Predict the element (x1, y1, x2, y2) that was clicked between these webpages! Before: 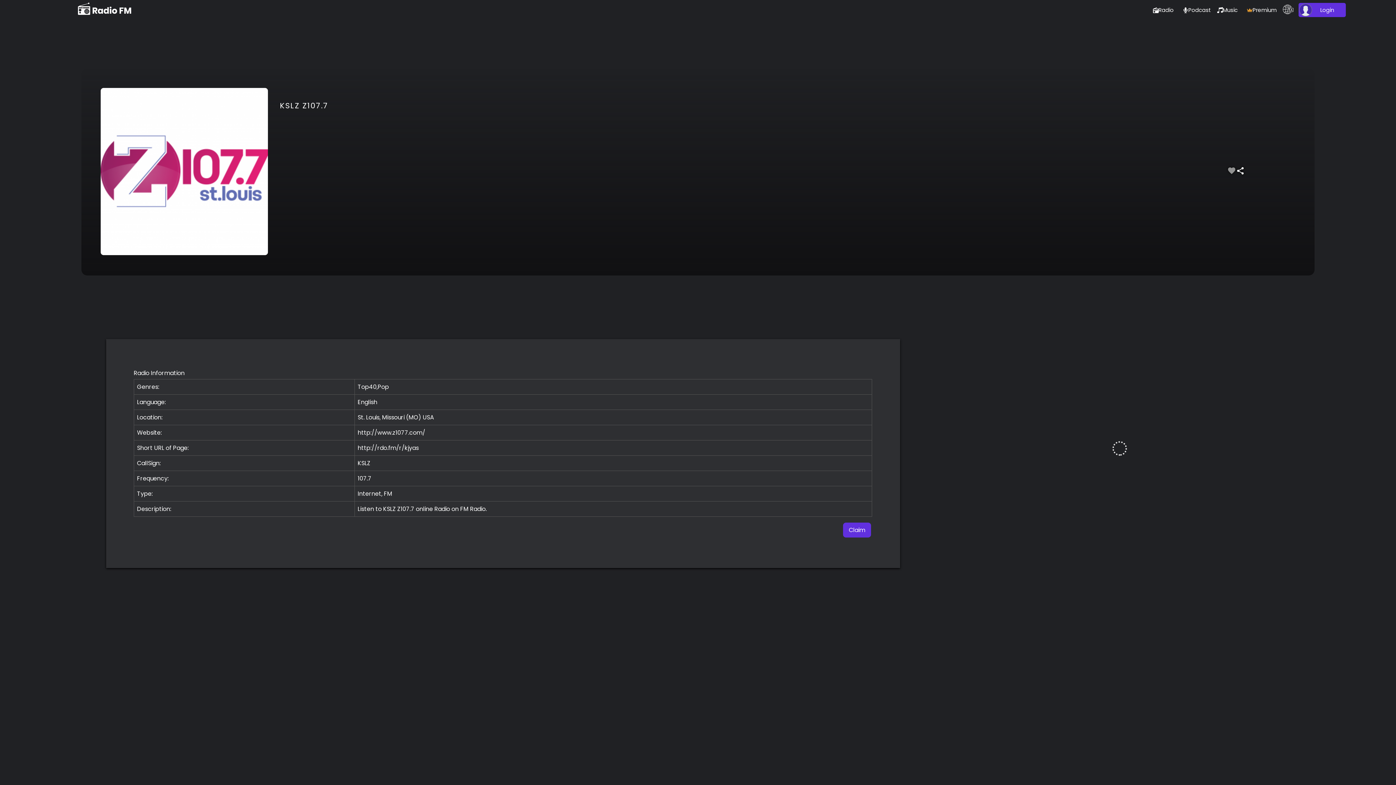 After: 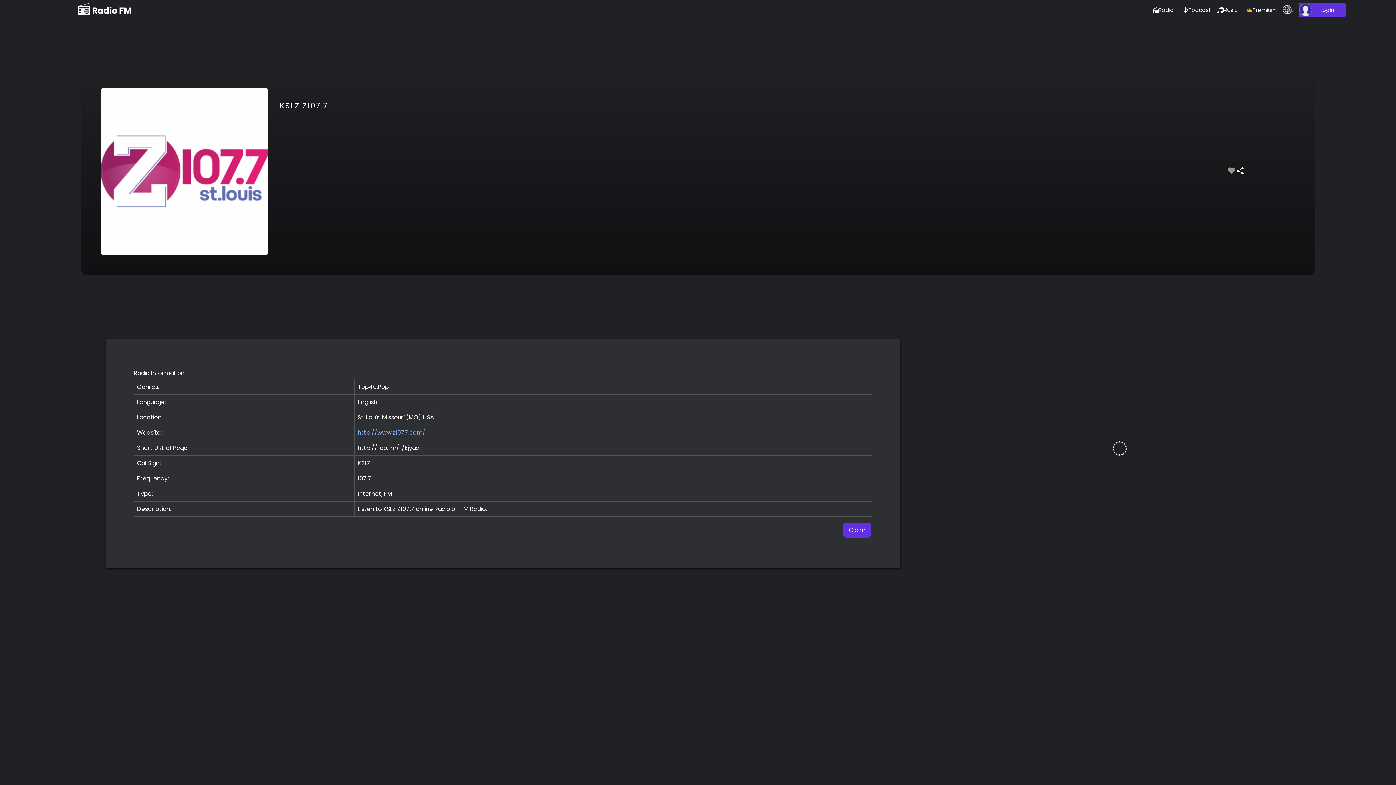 Action: bbox: (357, 428, 425, 437) label: http://www.z1077.com/